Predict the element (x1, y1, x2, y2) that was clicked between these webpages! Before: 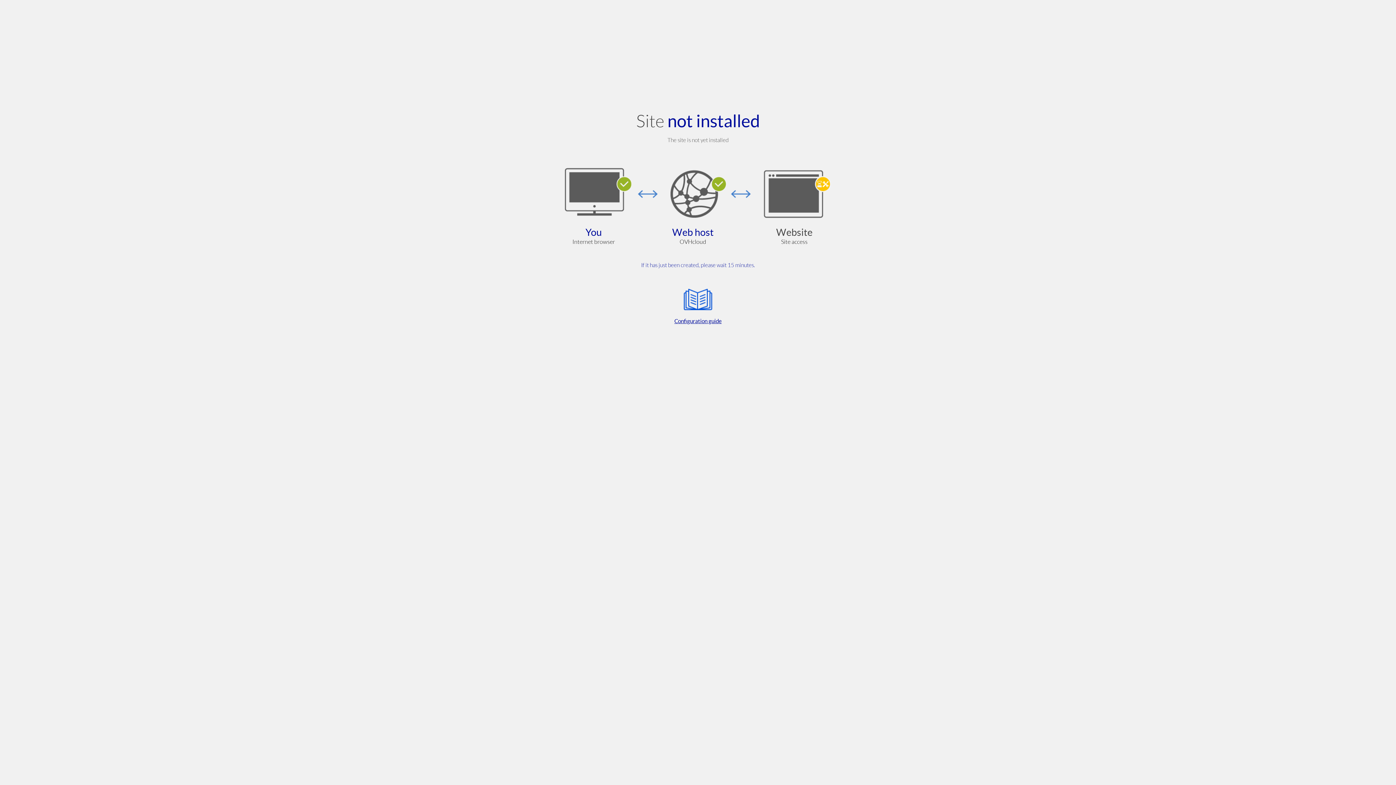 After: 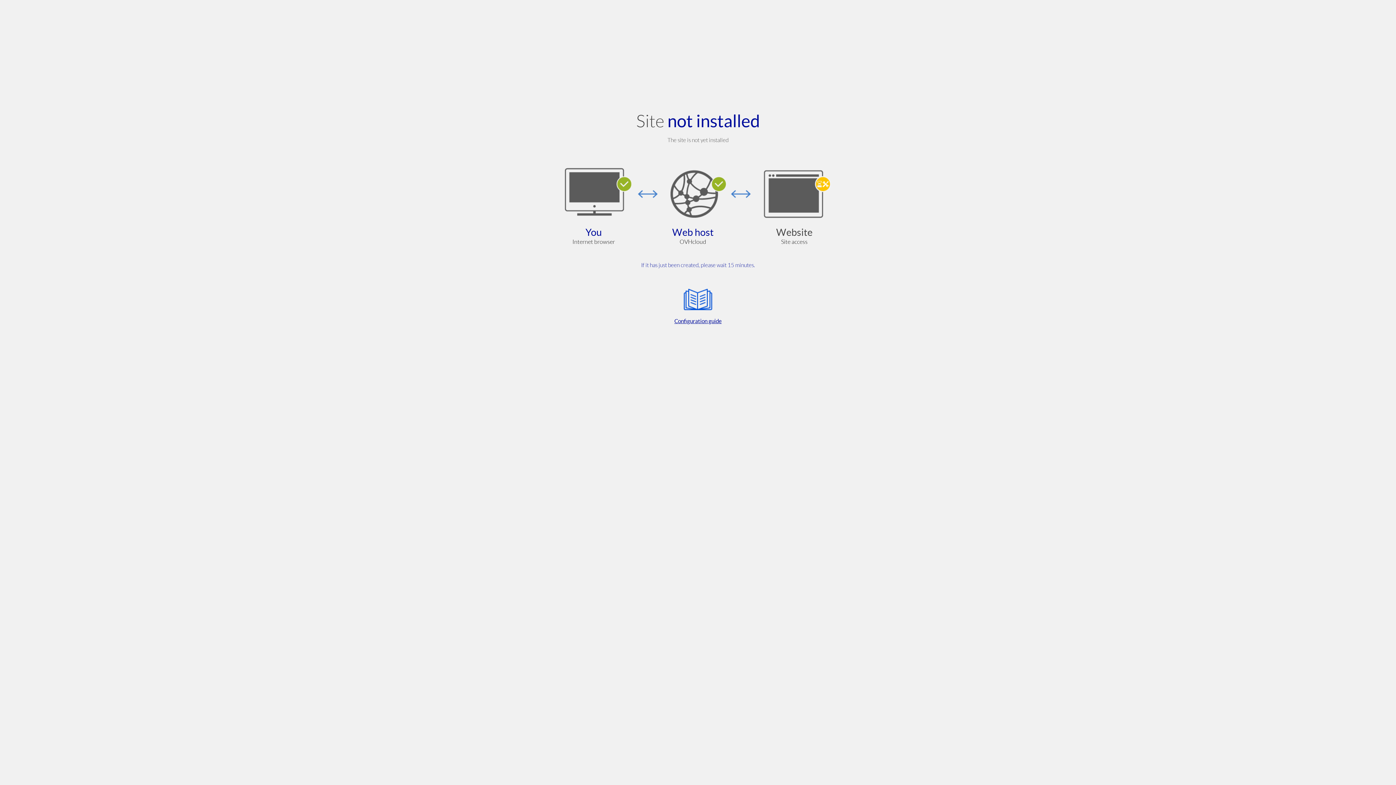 Action: label: Configuration guide bbox: (564, 285, 832, 325)